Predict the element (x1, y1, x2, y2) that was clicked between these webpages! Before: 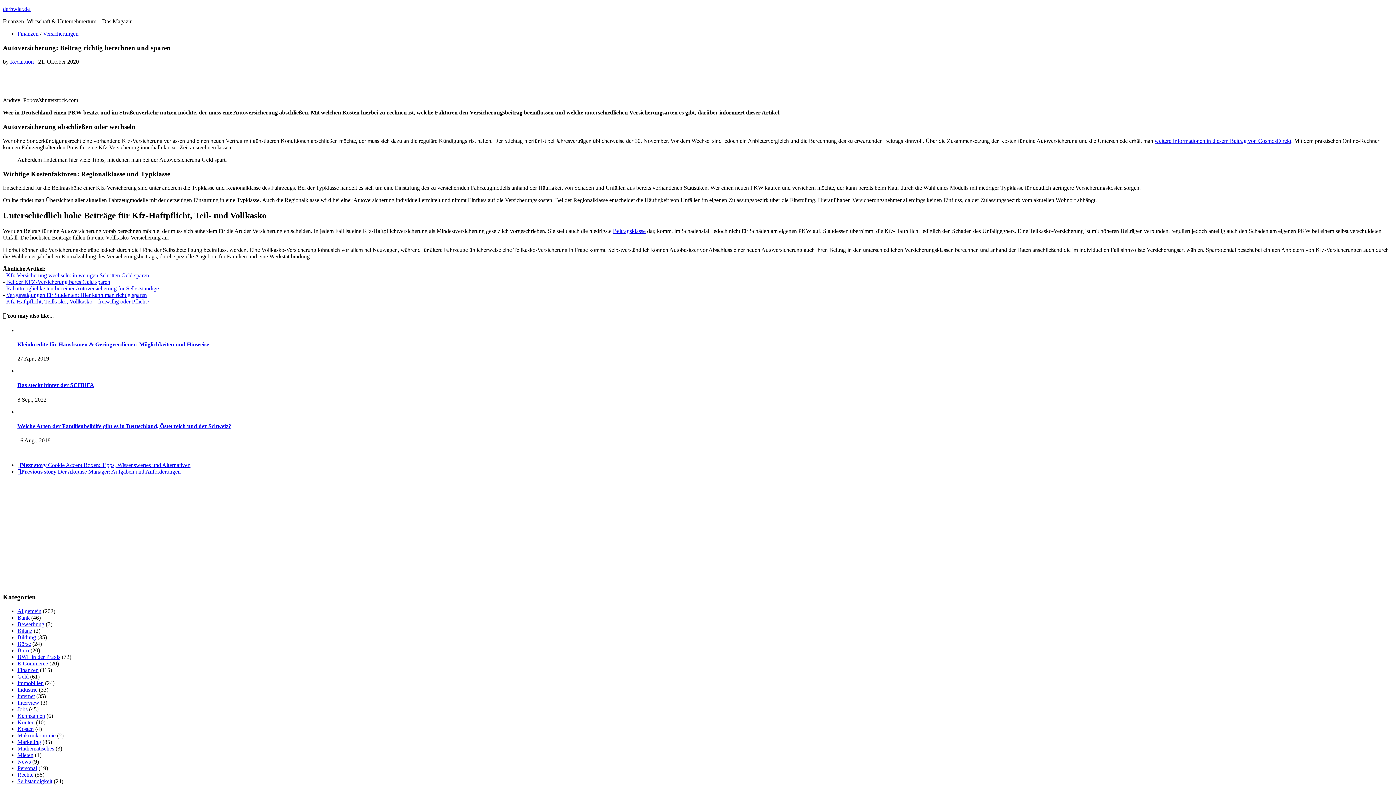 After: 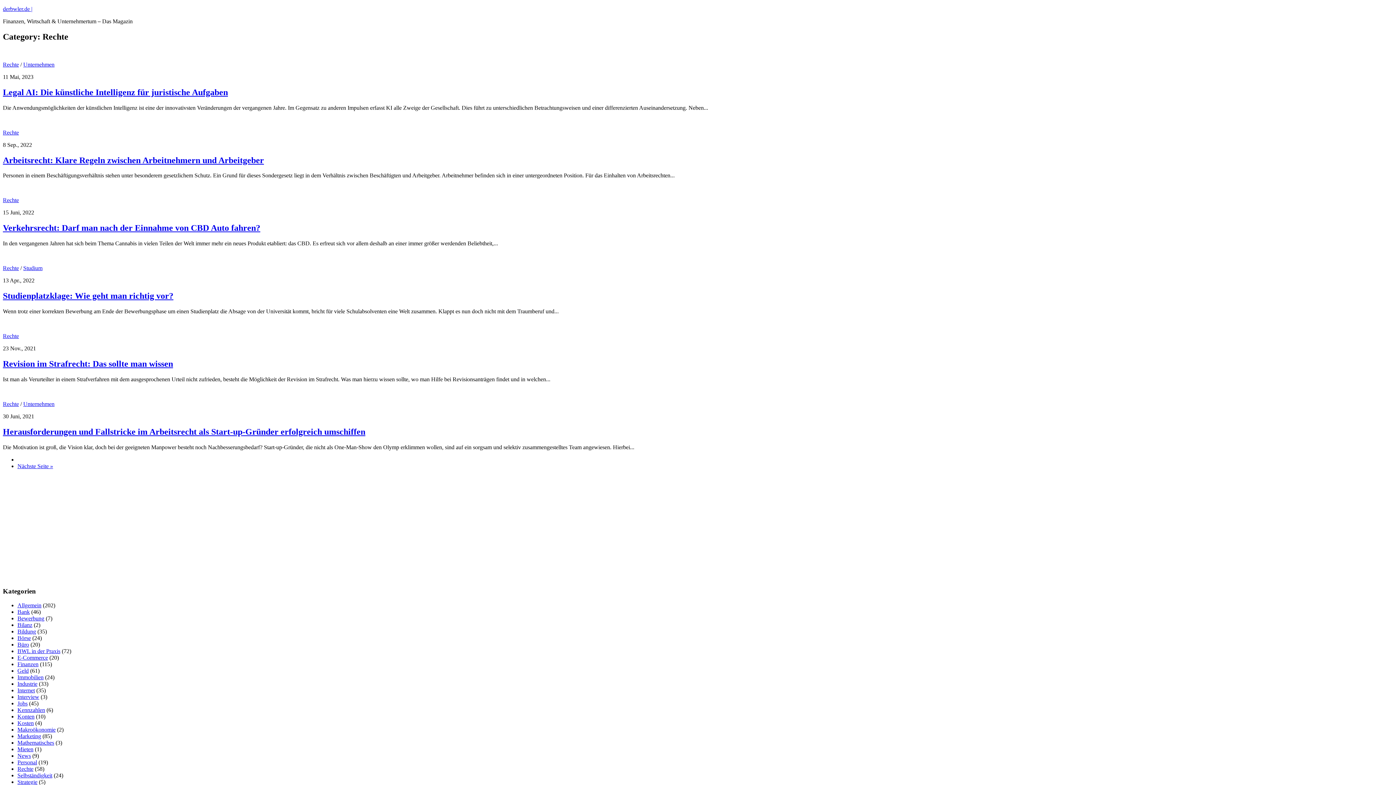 Action: label: Rechte bbox: (17, 771, 33, 778)